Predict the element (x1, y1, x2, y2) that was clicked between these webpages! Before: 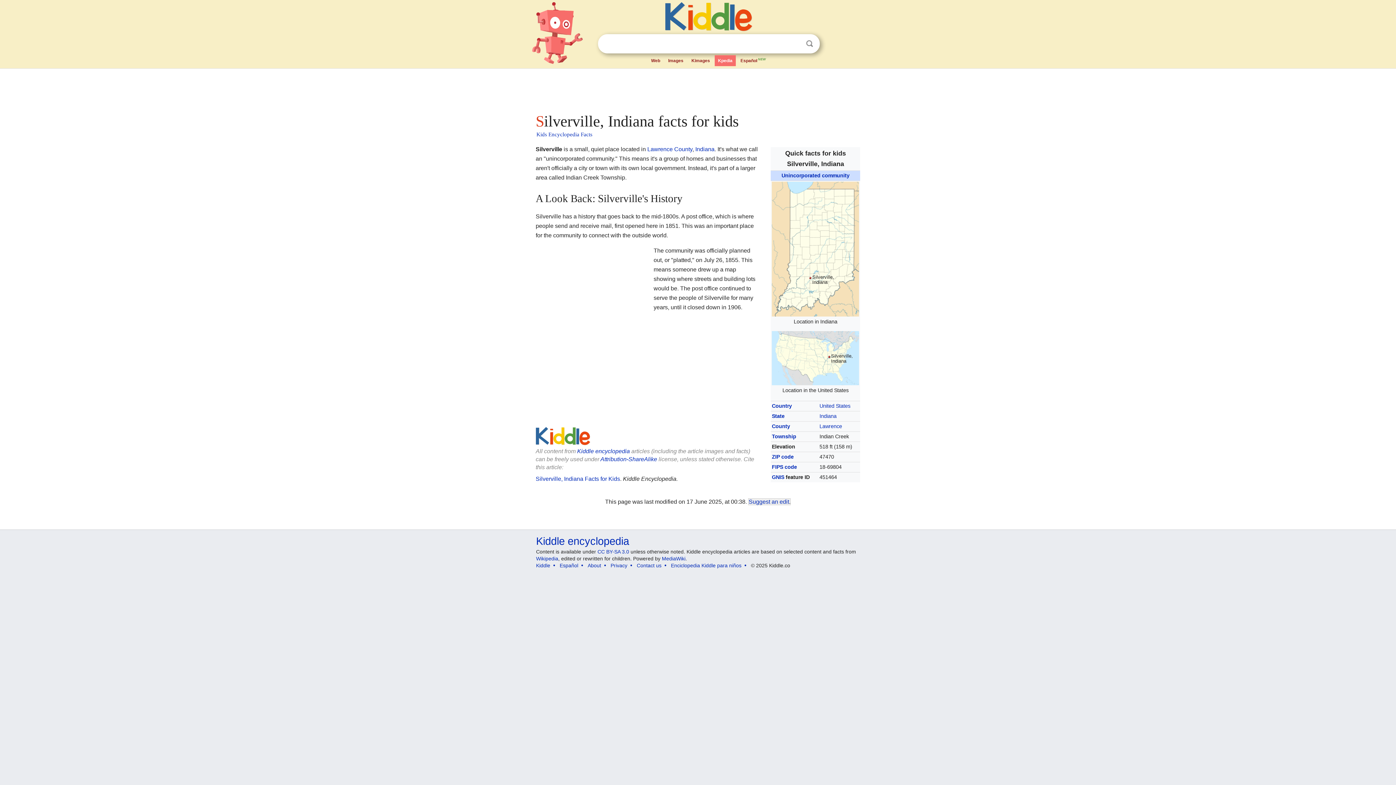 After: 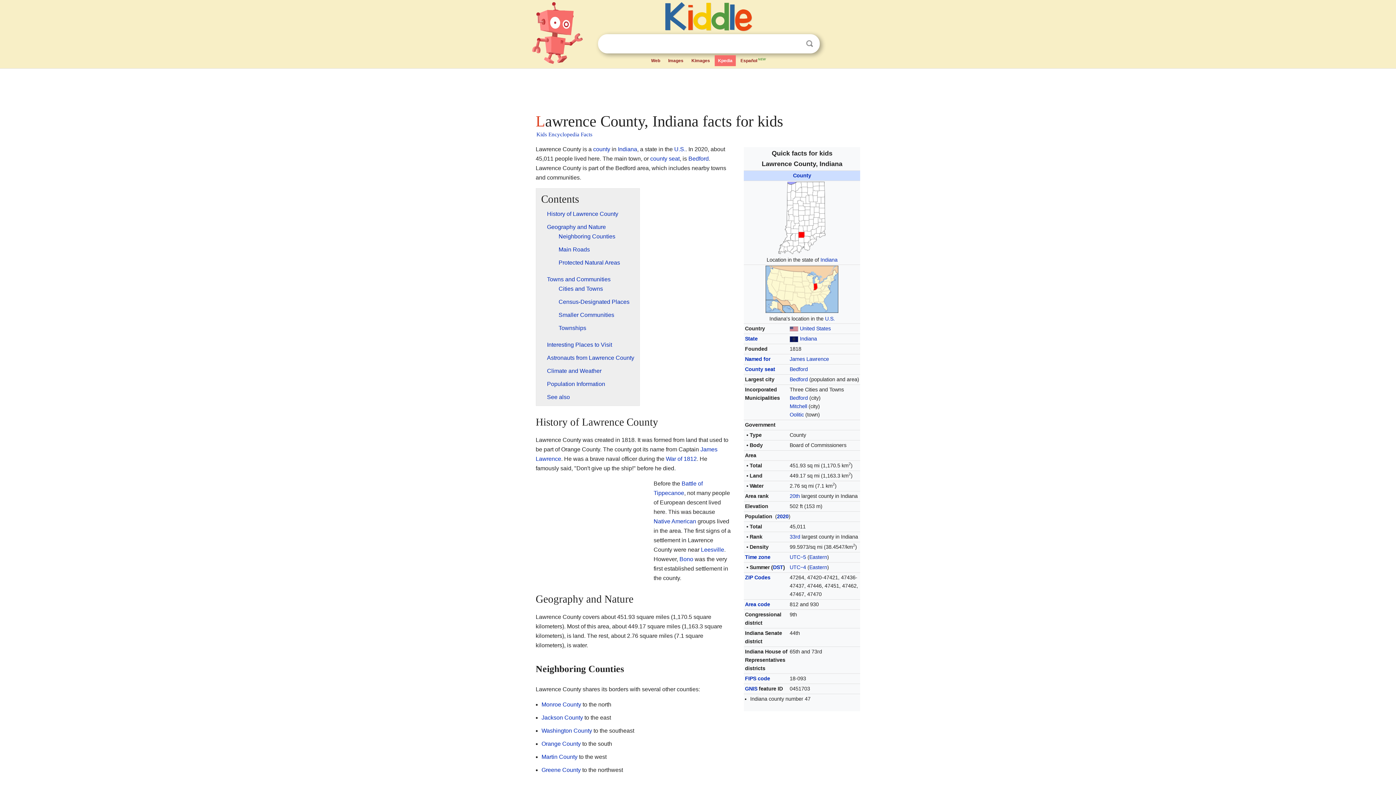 Action: bbox: (819, 423, 842, 429) label: Lawrence